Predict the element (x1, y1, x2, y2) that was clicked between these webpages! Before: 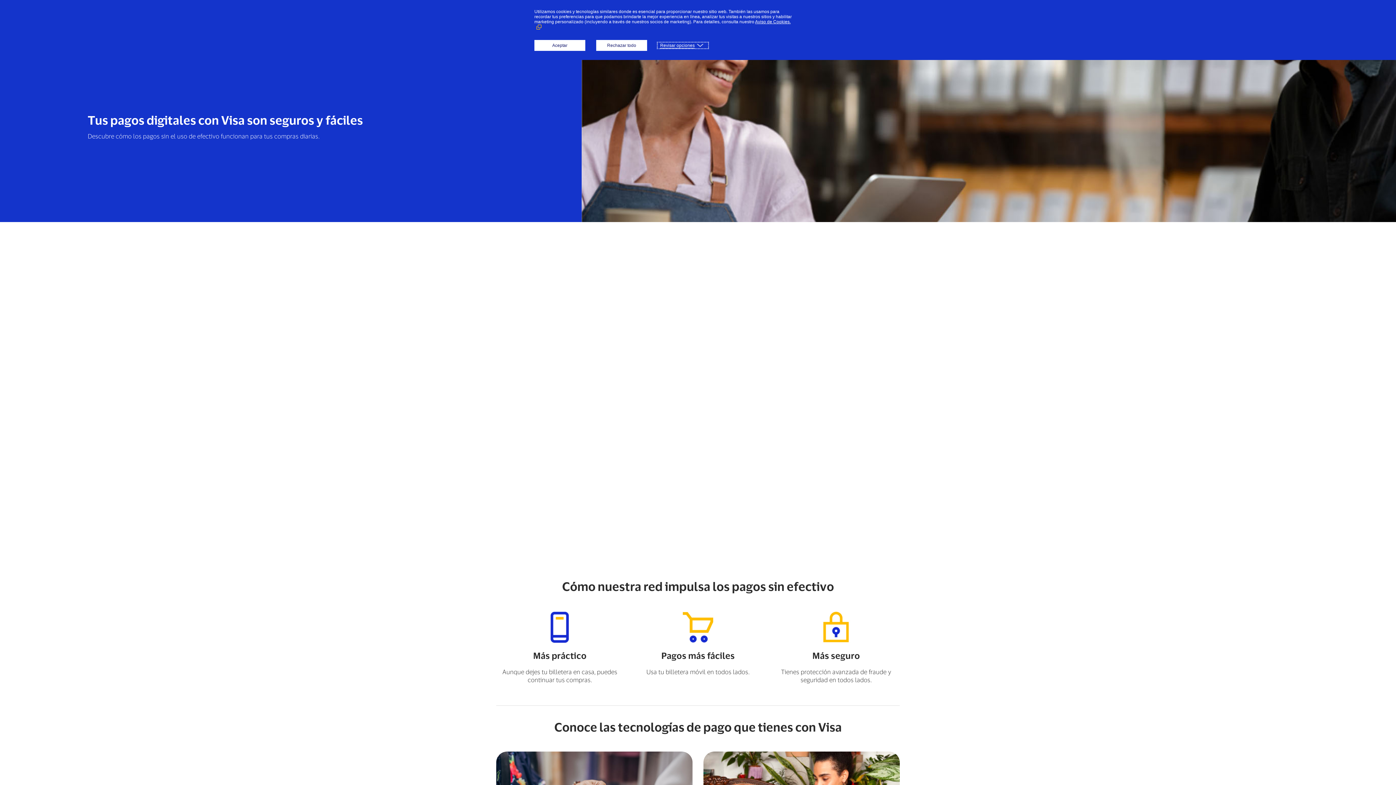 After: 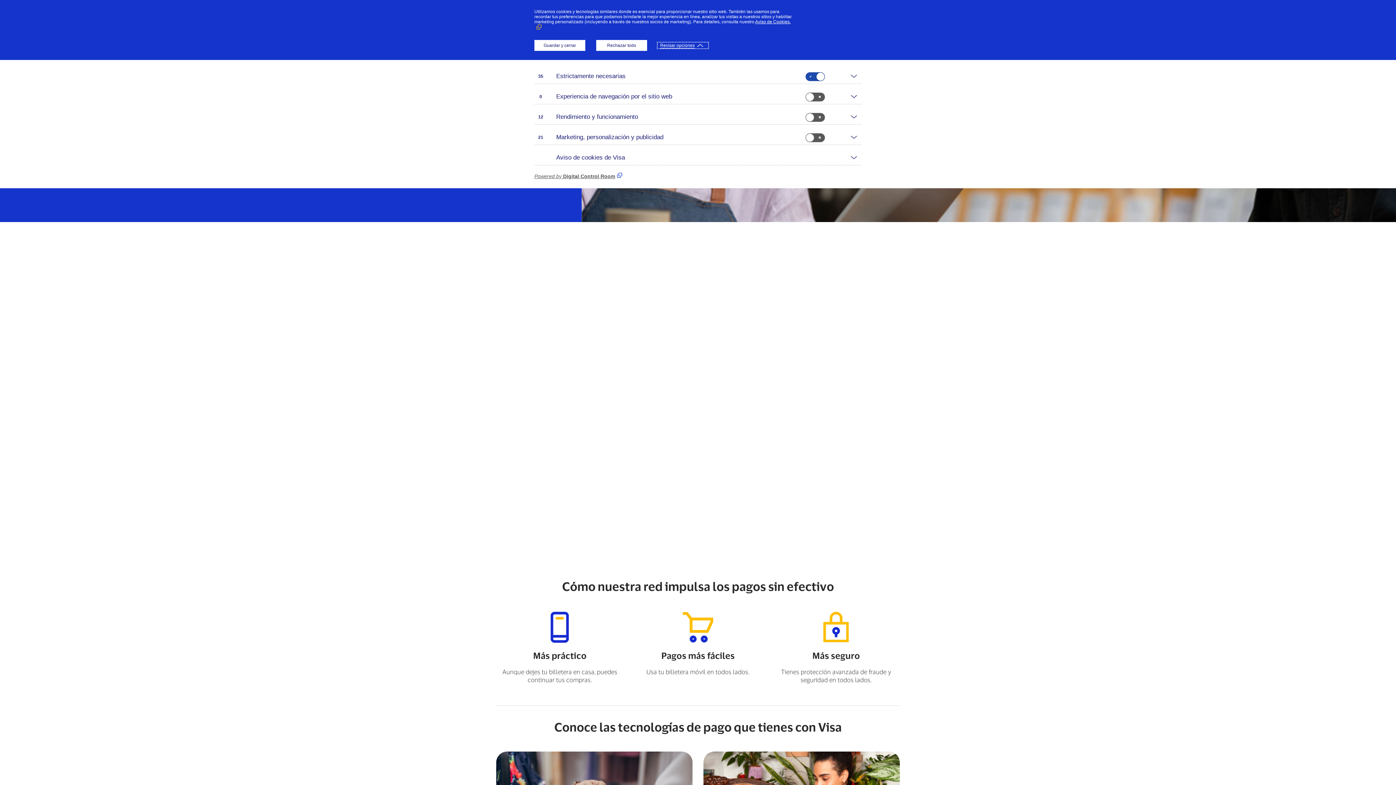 Action: label: Revisar opciones bbox: (658, 42, 708, 48)